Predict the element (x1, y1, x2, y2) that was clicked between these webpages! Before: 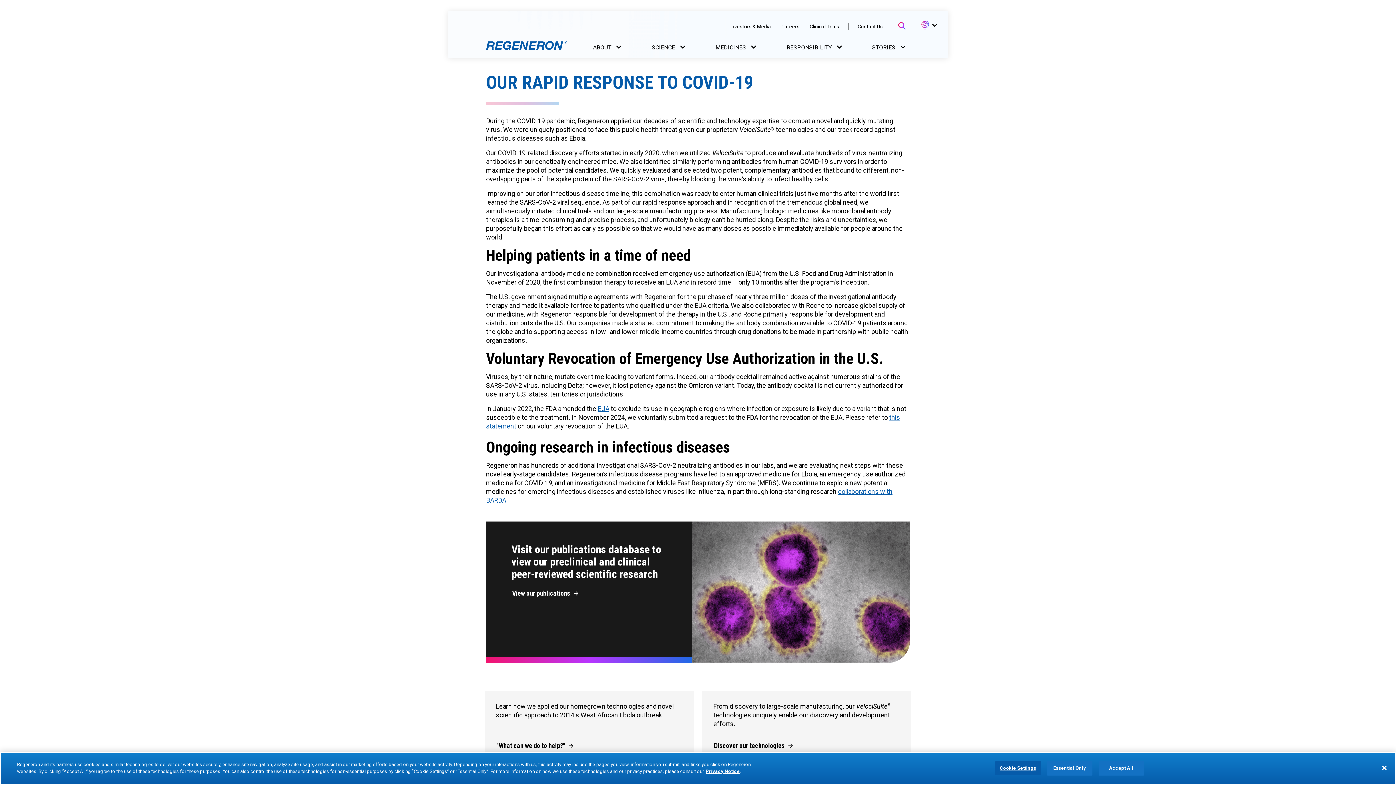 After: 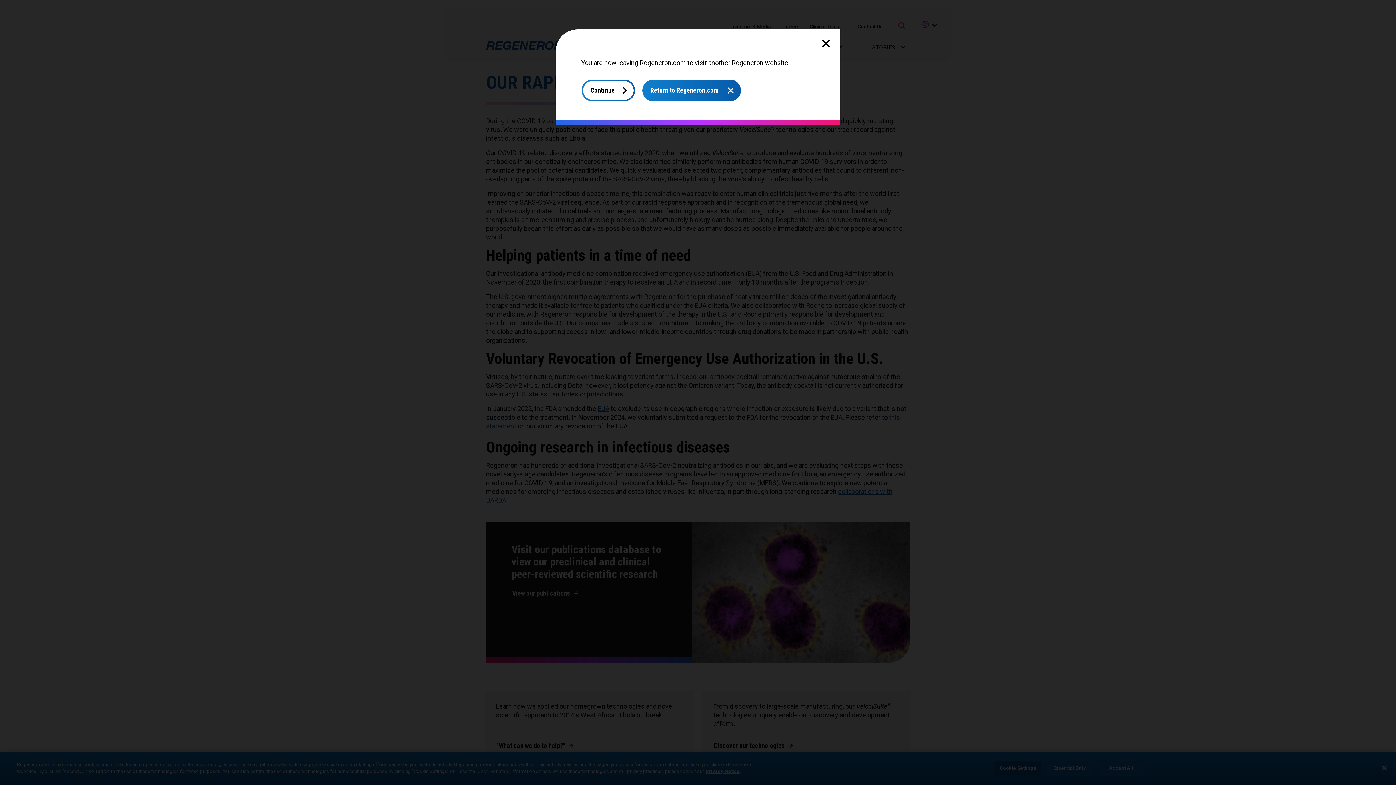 Action: bbox: (780, 22, 800, 30) label: Careers